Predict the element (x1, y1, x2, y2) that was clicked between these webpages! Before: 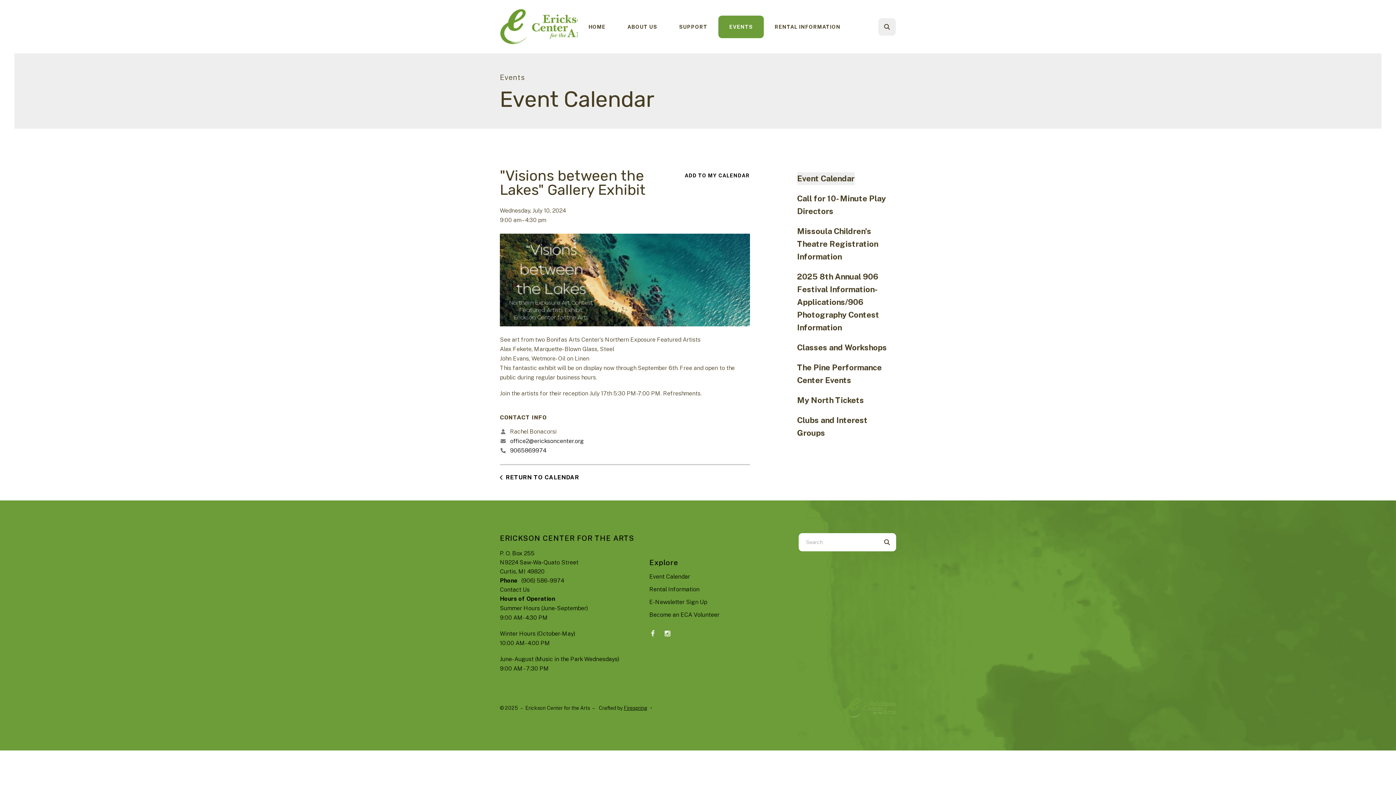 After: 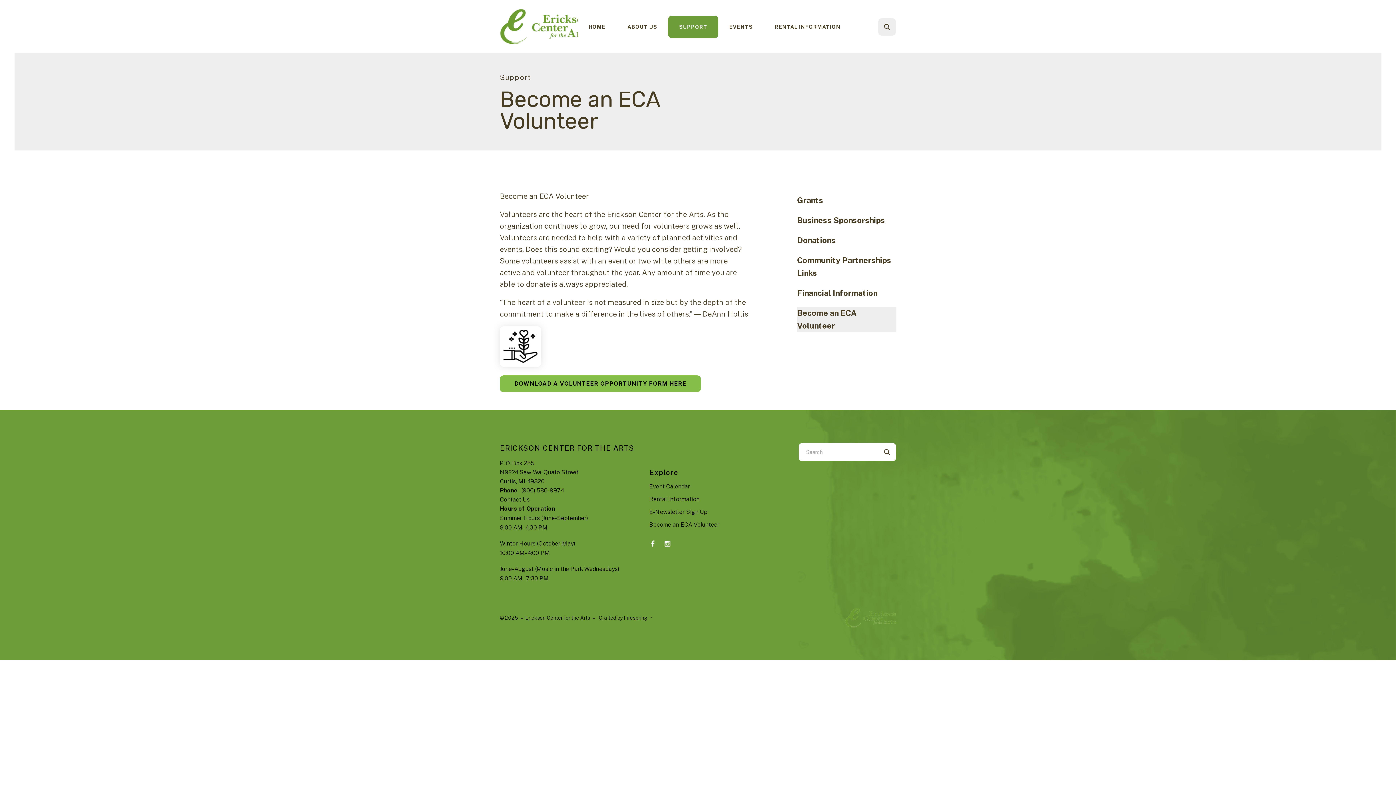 Action: label: Become an ECA Volunteer bbox: (649, 611, 719, 618)